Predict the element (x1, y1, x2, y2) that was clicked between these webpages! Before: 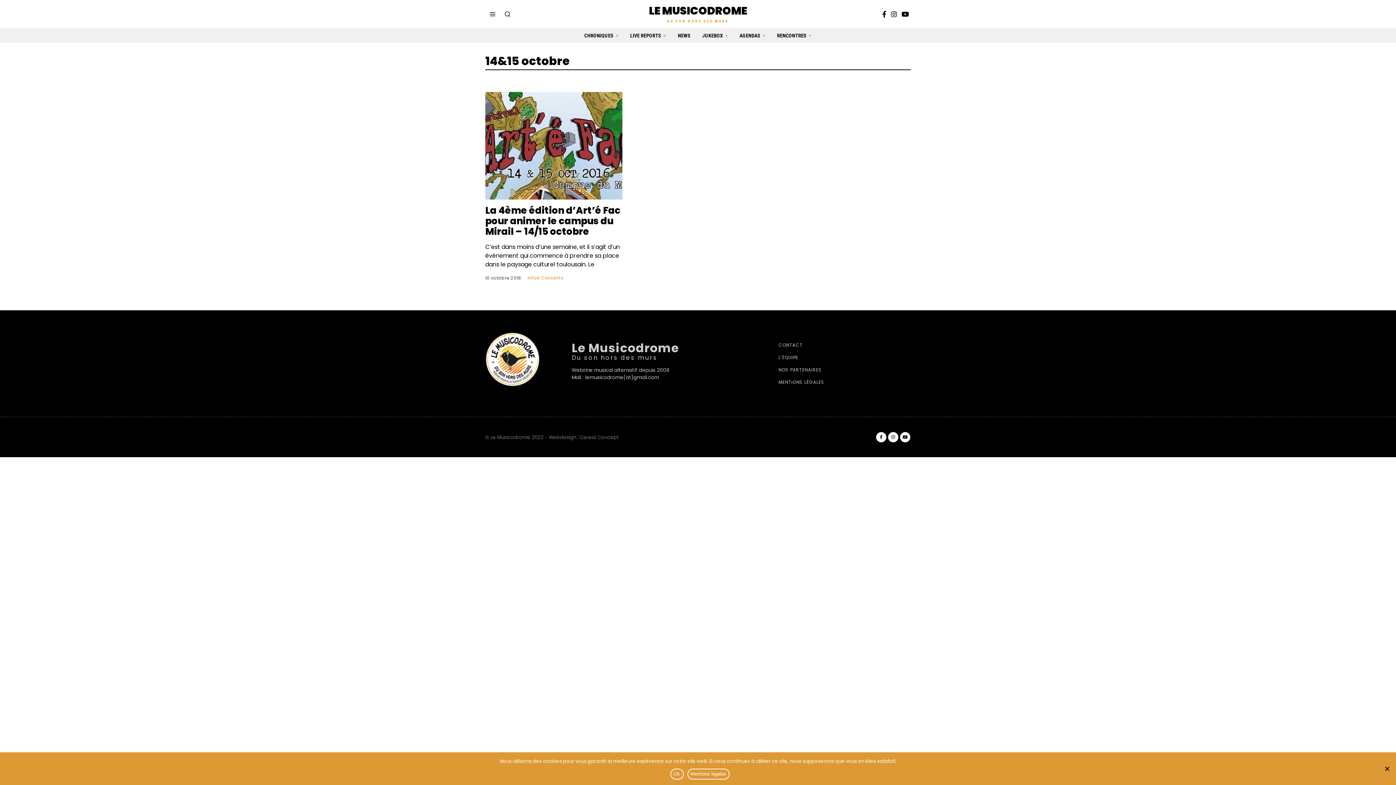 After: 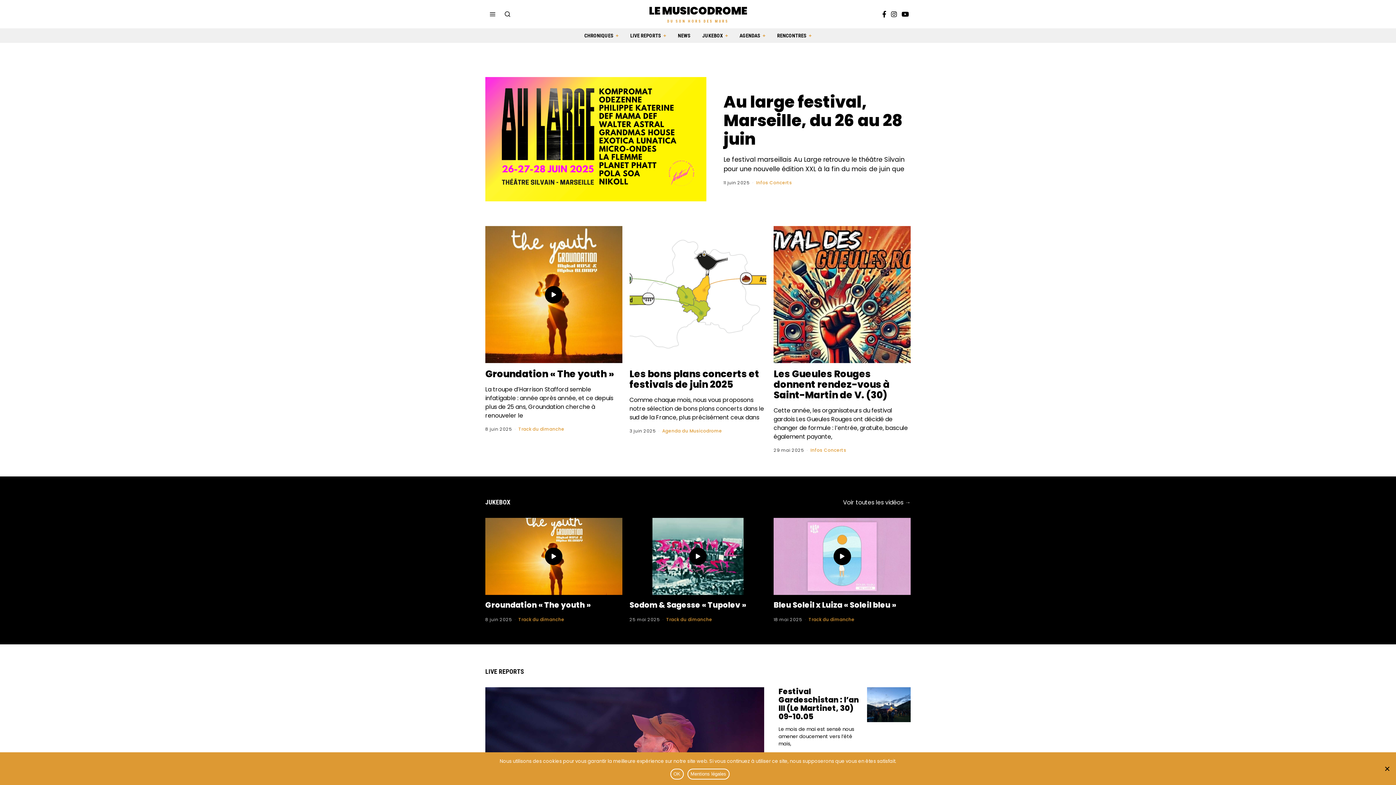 Action: label: LE MUSICODROME bbox: (485, 5, 910, 17)